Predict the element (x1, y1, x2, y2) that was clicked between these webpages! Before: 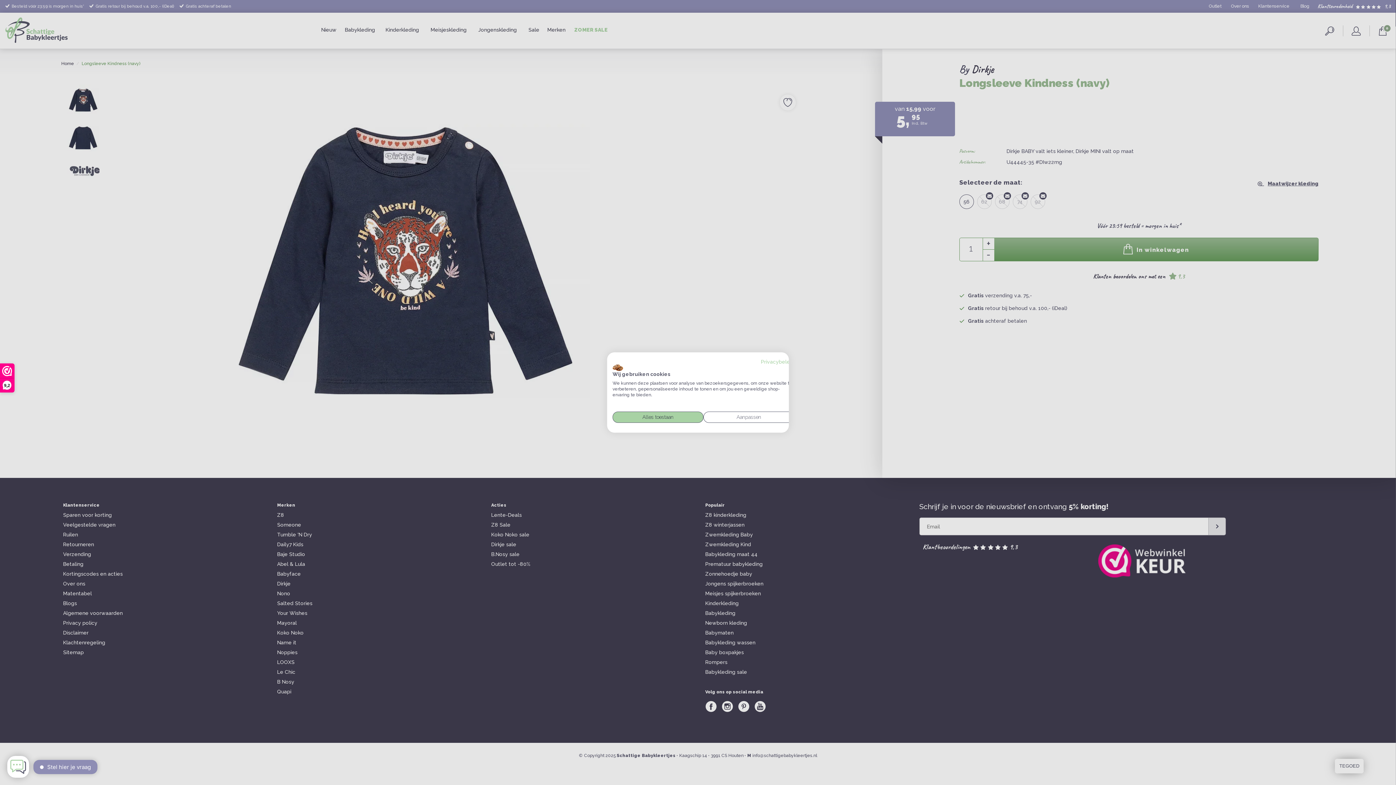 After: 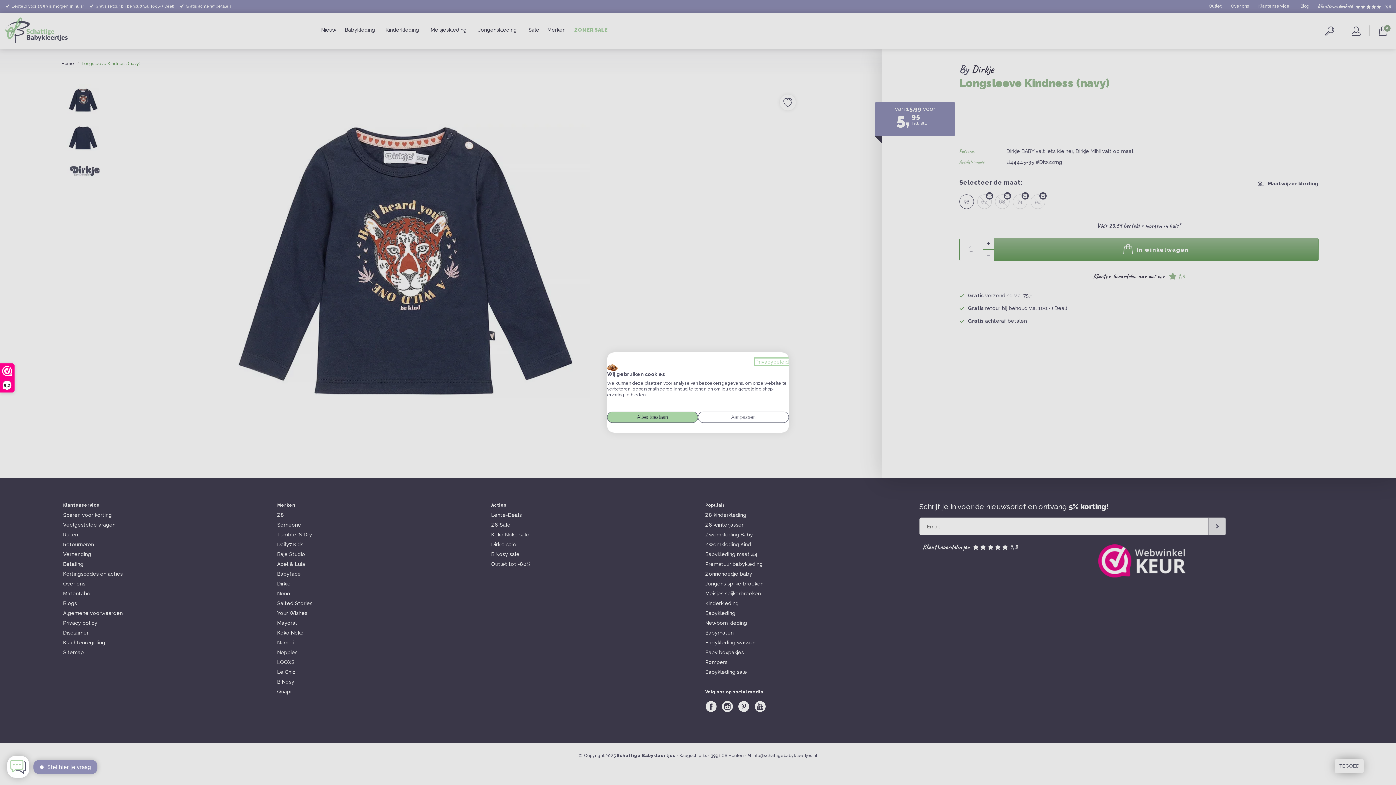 Action: label: Privacybeleid. Externe link. Opent in een nieuw tabblad of venster. bbox: (761, 359, 794, 364)